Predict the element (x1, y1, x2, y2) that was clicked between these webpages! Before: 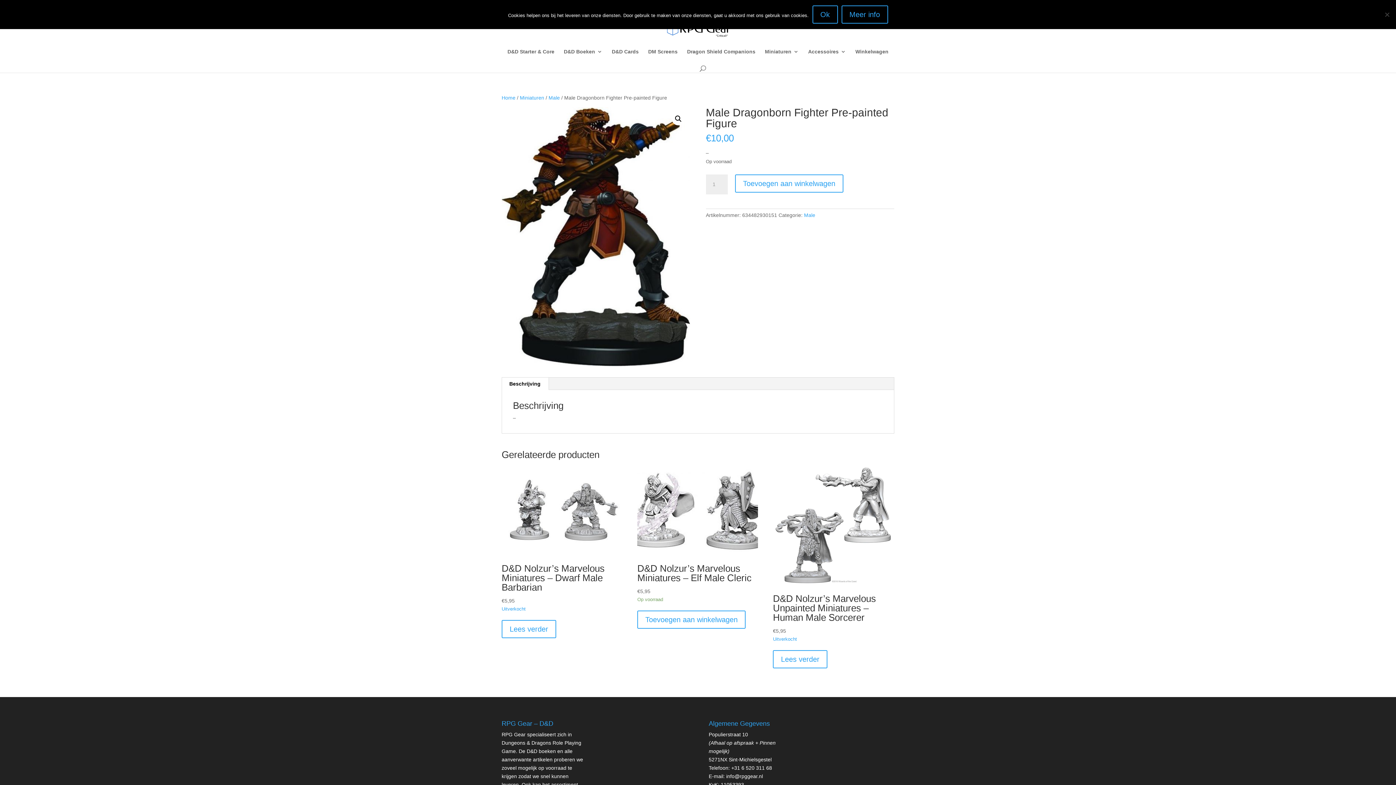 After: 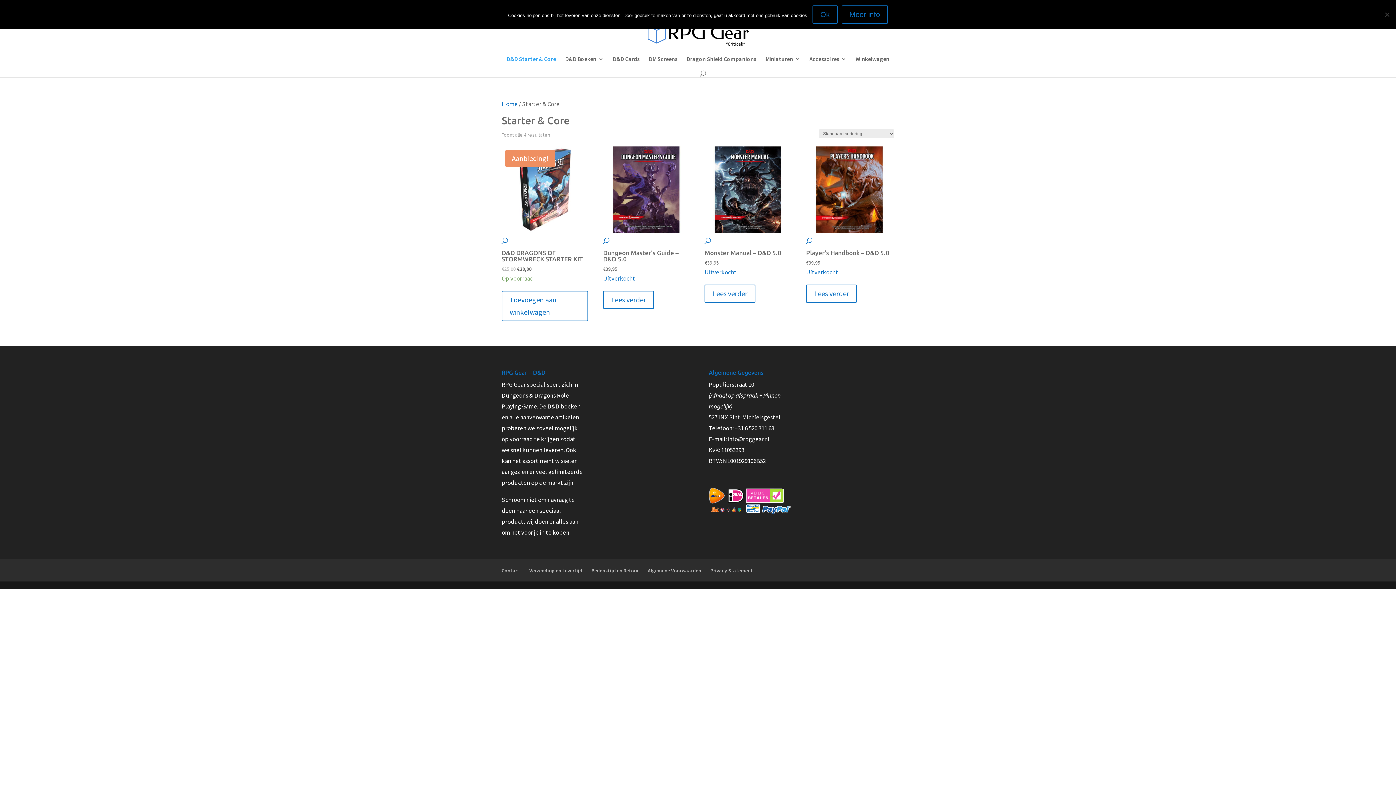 Action: bbox: (507, 49, 554, 64) label: D&D Starter & Core